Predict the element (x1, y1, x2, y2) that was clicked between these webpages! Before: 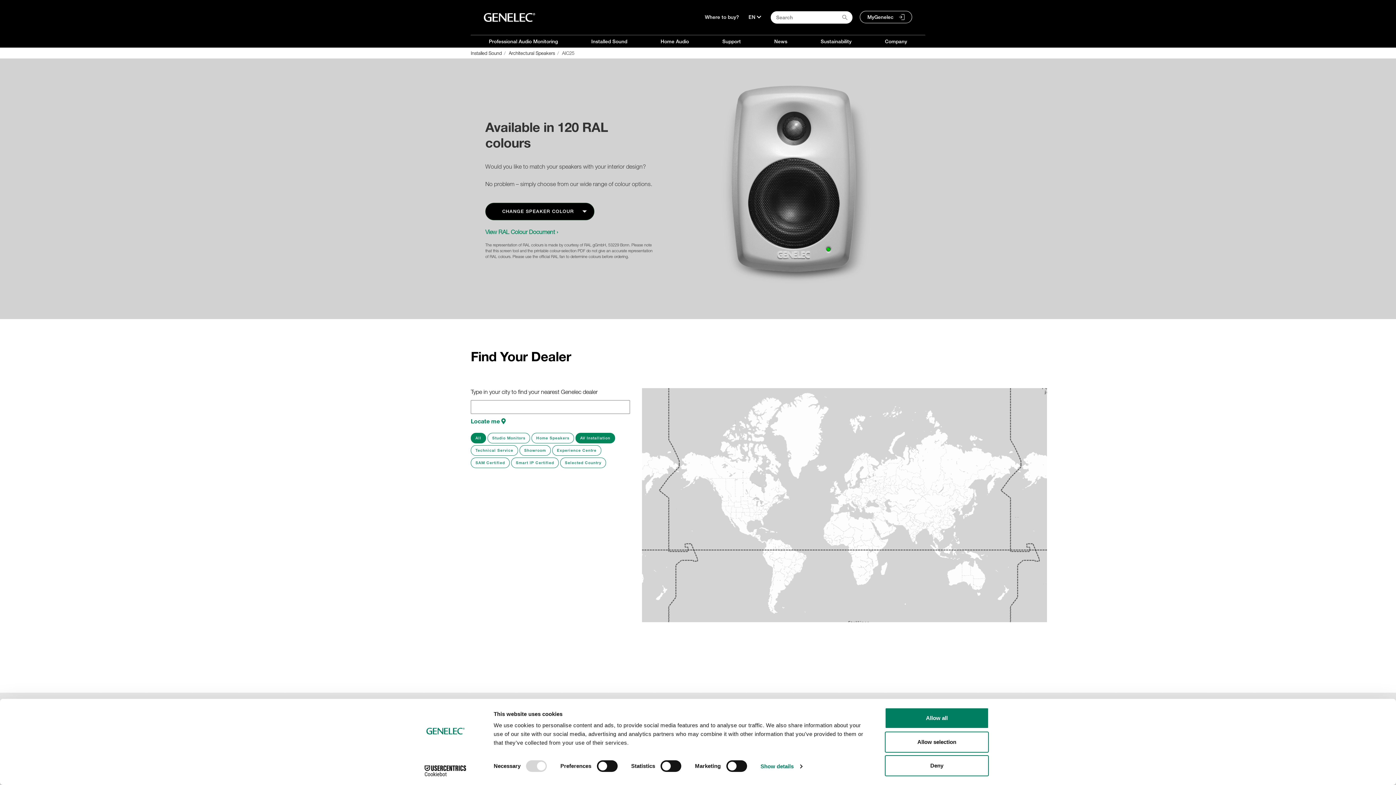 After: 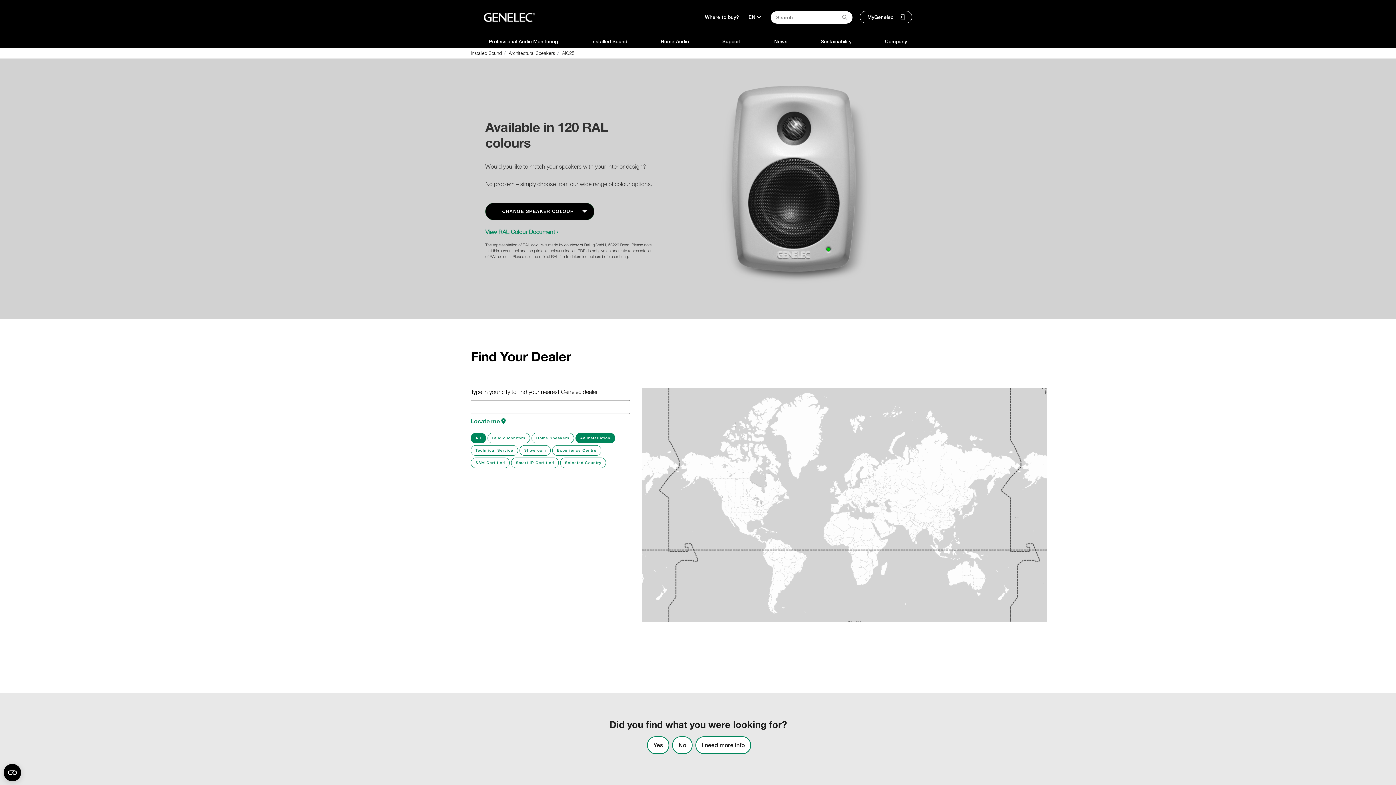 Action: label: Allow selection bbox: (885, 731, 989, 752)